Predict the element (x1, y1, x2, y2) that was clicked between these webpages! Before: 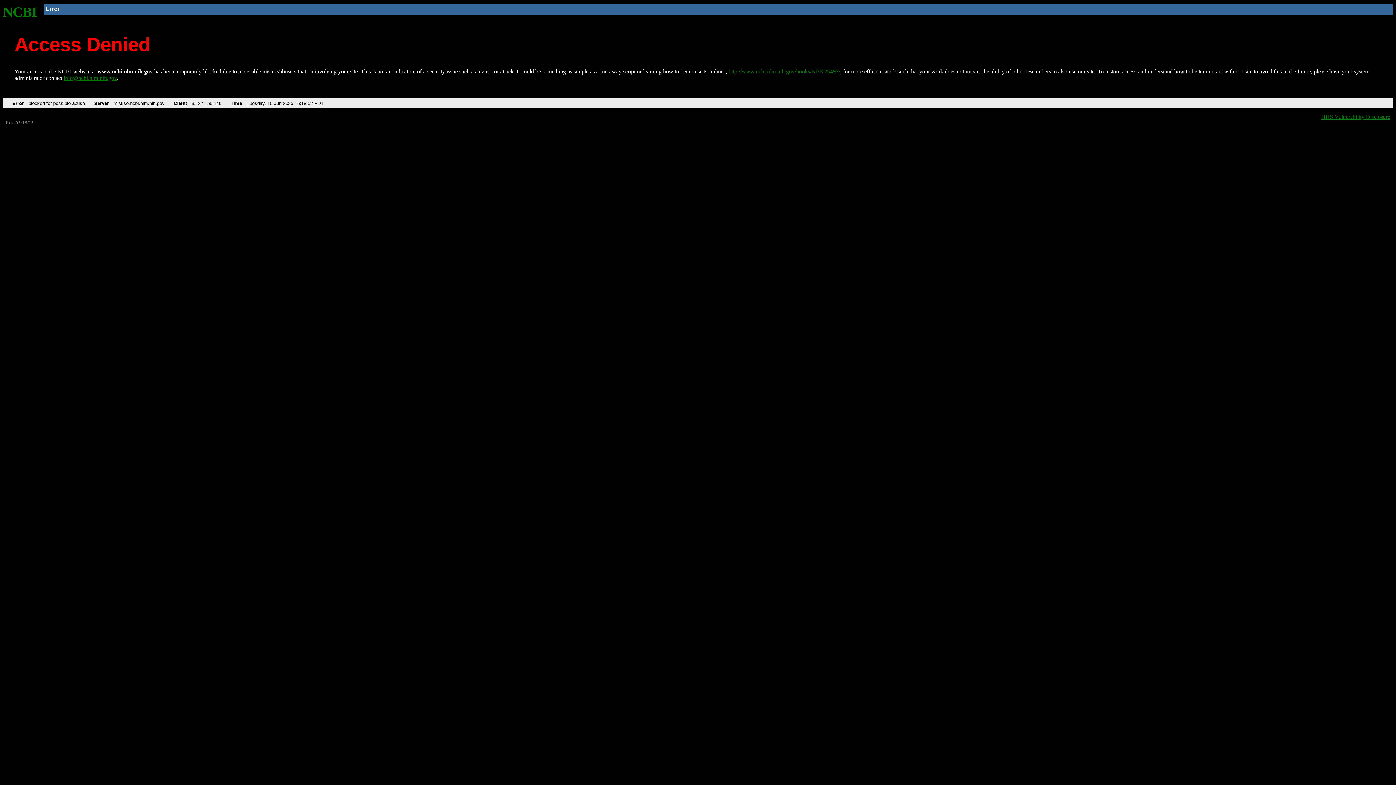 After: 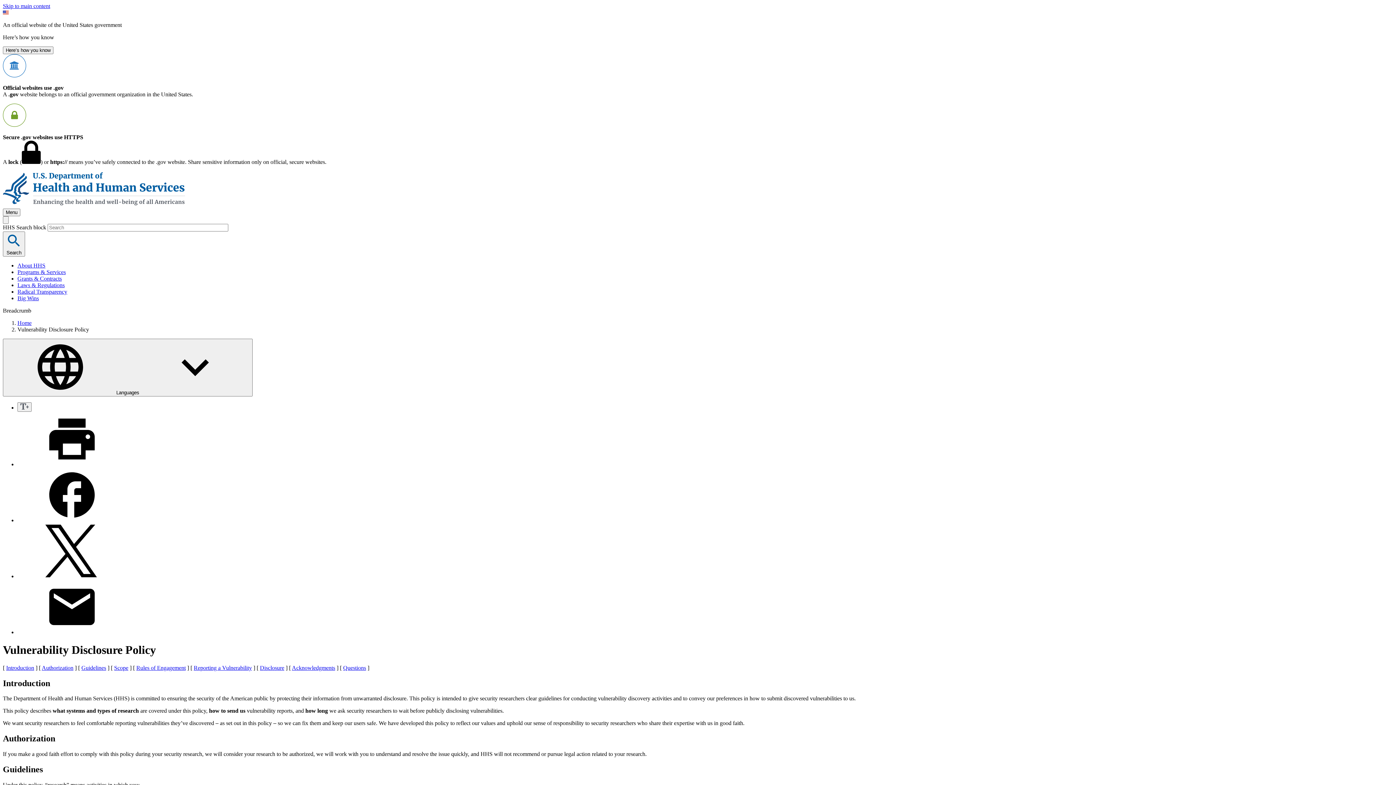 Action: bbox: (1321, 113, 1390, 119) label: HHS Vulnerability Disclosure